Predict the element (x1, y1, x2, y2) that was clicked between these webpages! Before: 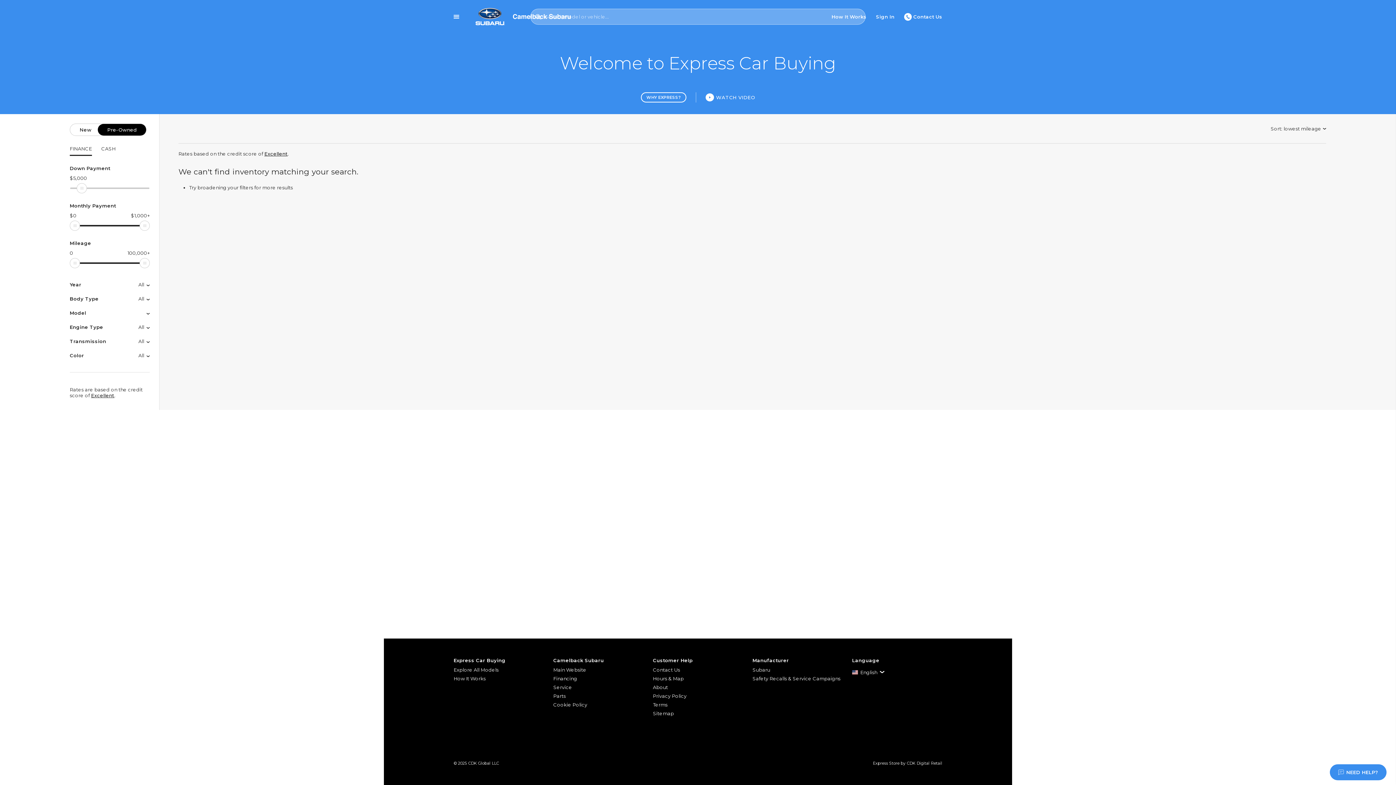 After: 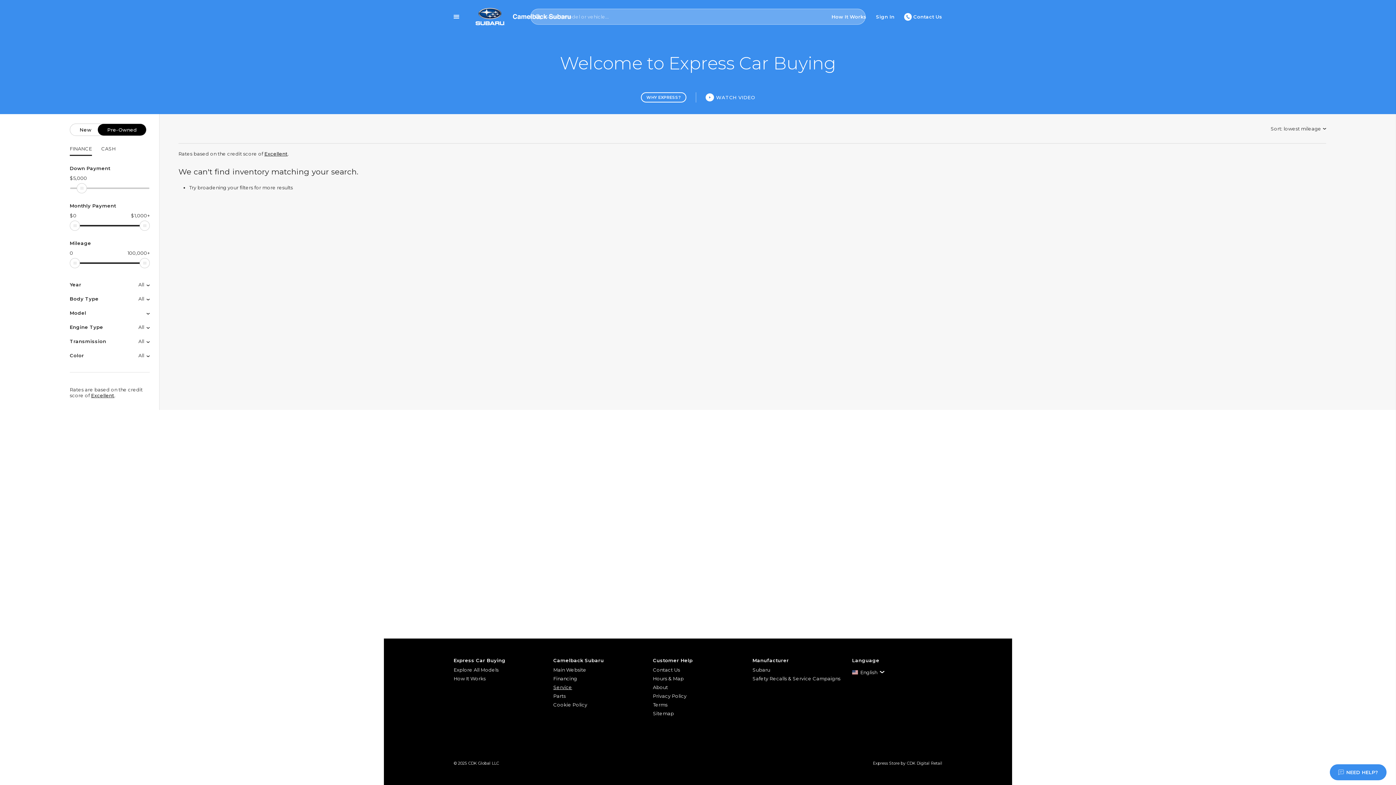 Action: label: Service bbox: (553, 683, 643, 692)